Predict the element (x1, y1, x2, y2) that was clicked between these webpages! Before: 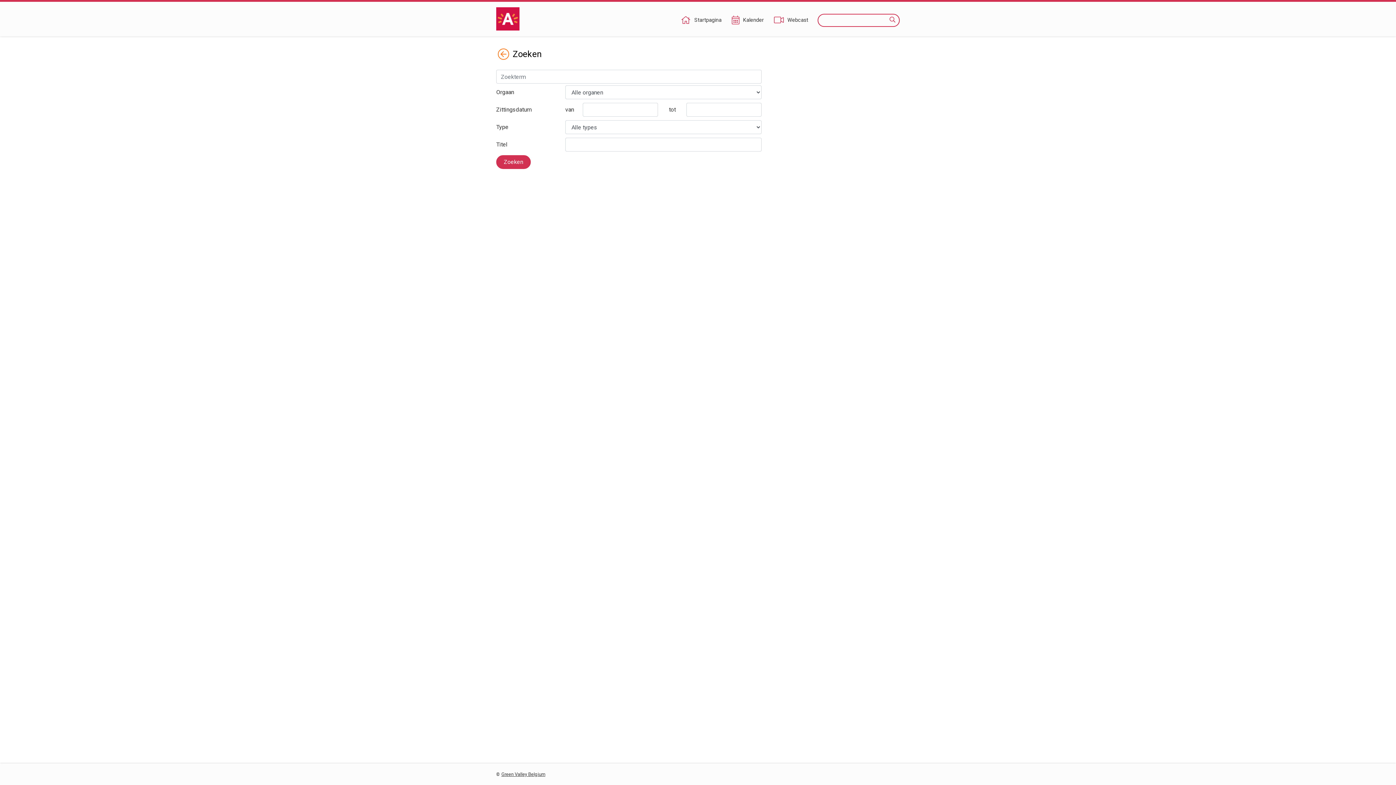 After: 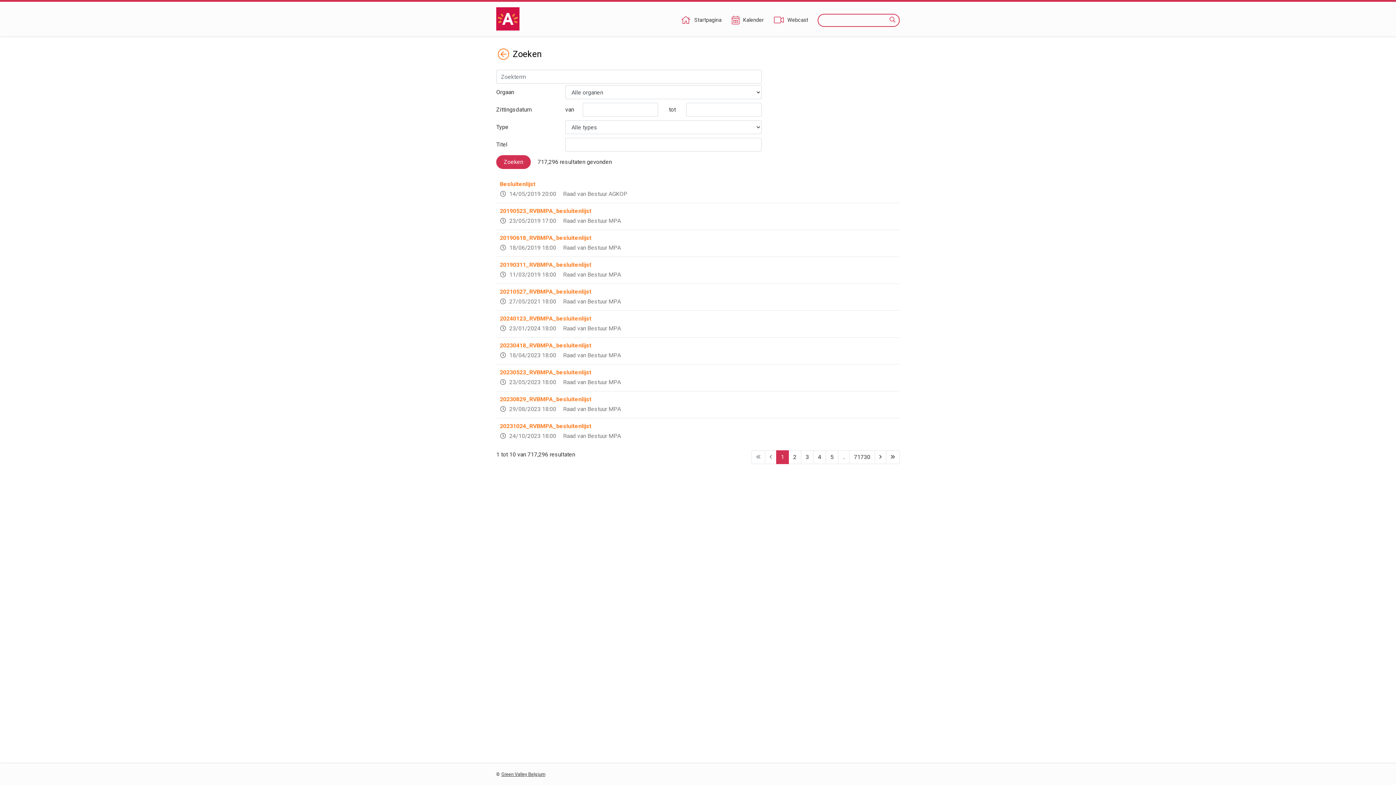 Action: bbox: (496, 155, 530, 169) label: Zoeken